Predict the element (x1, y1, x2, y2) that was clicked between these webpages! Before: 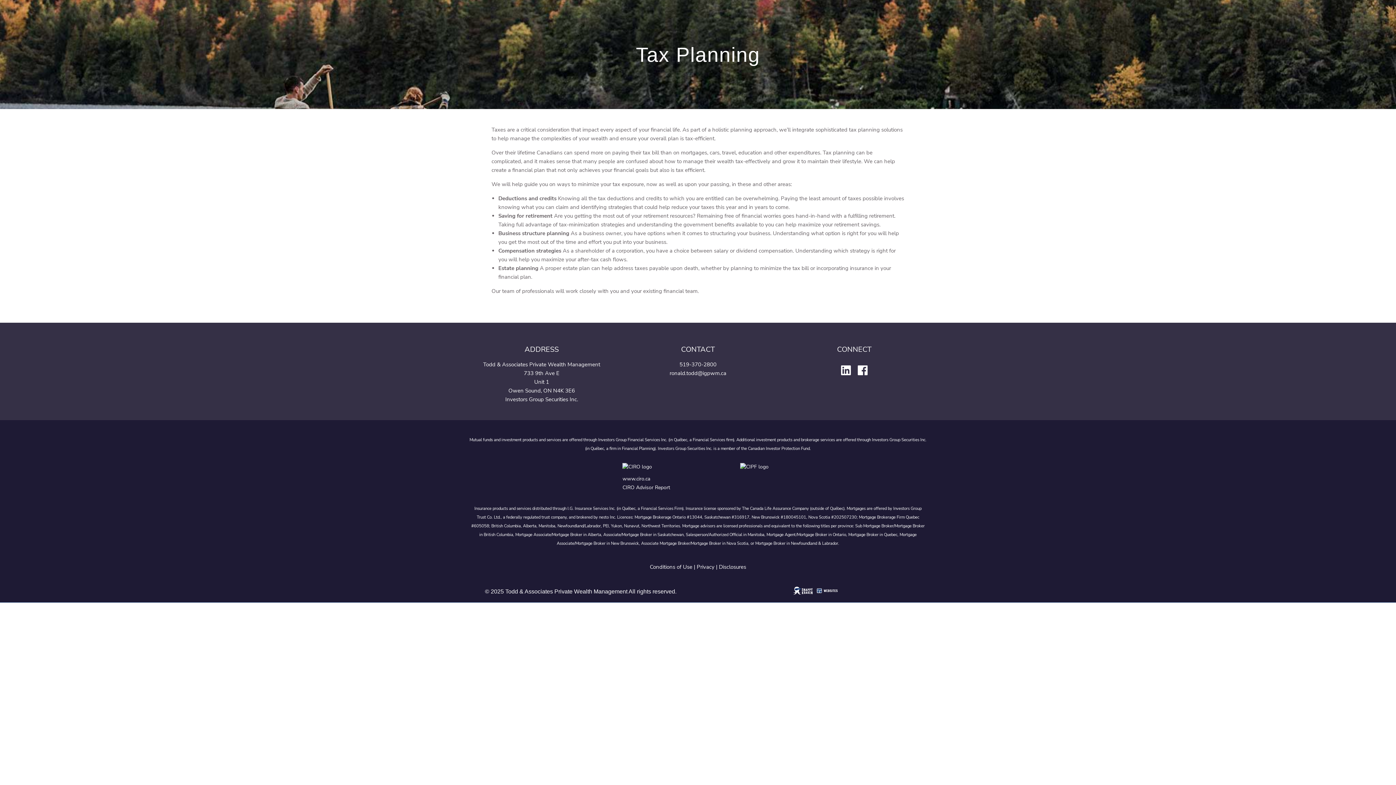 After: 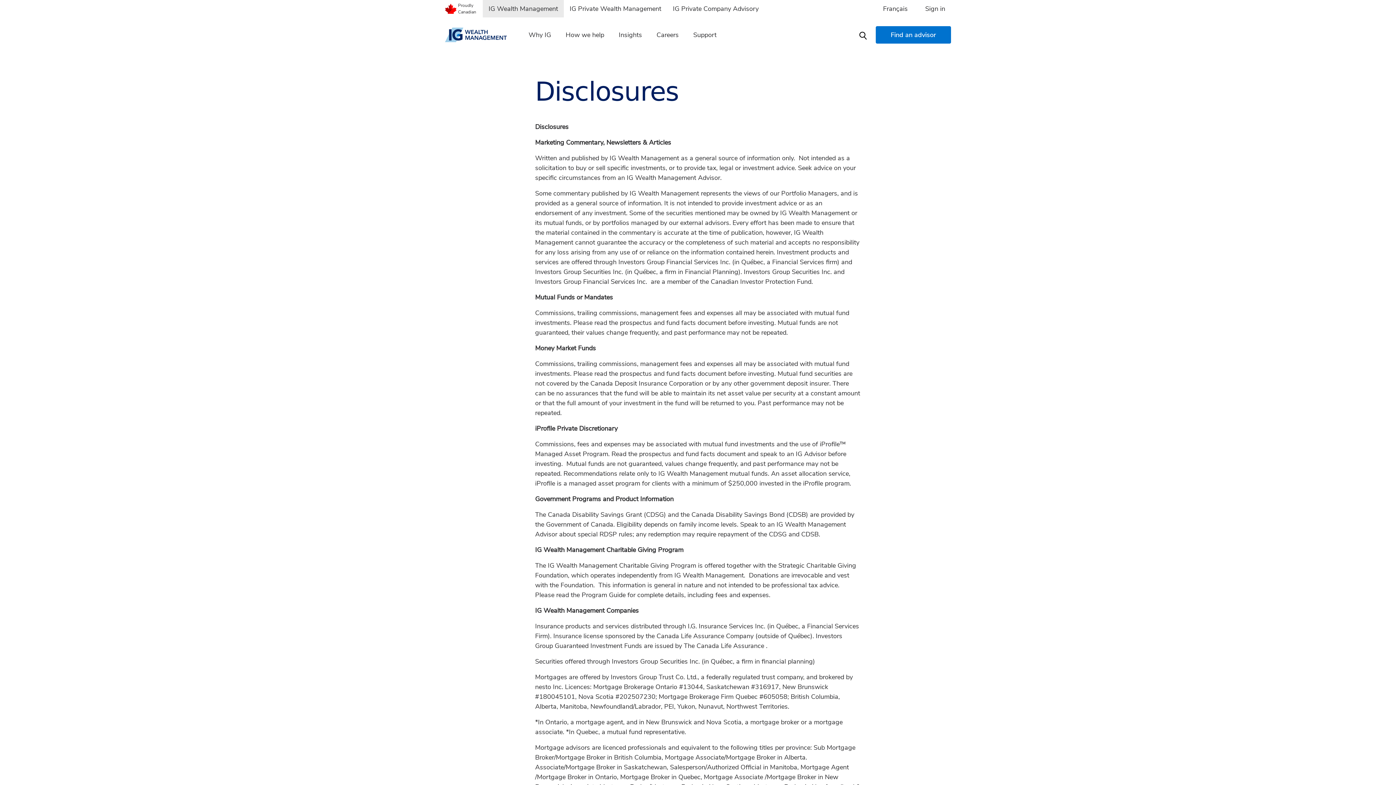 Action: bbox: (719, 563, 746, 570) label: Disclosures